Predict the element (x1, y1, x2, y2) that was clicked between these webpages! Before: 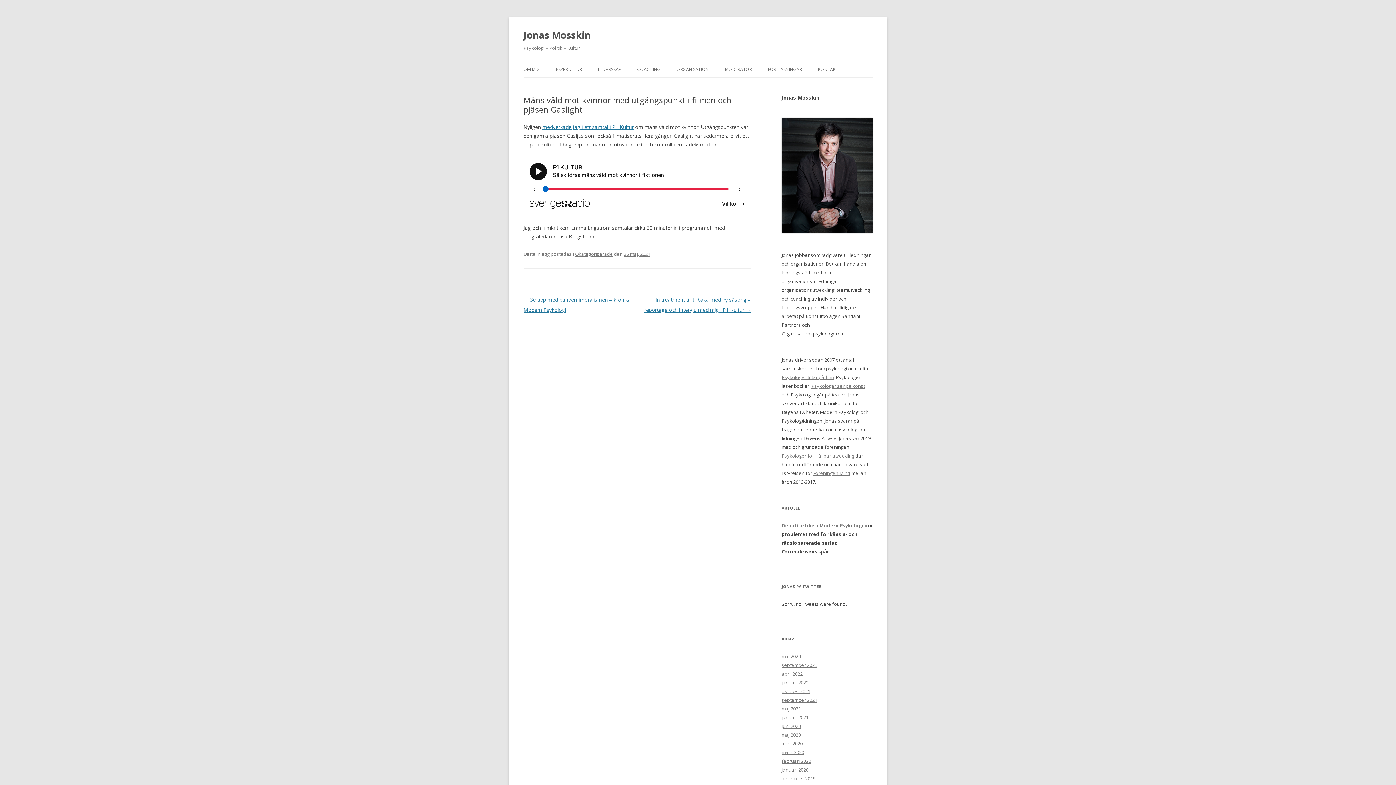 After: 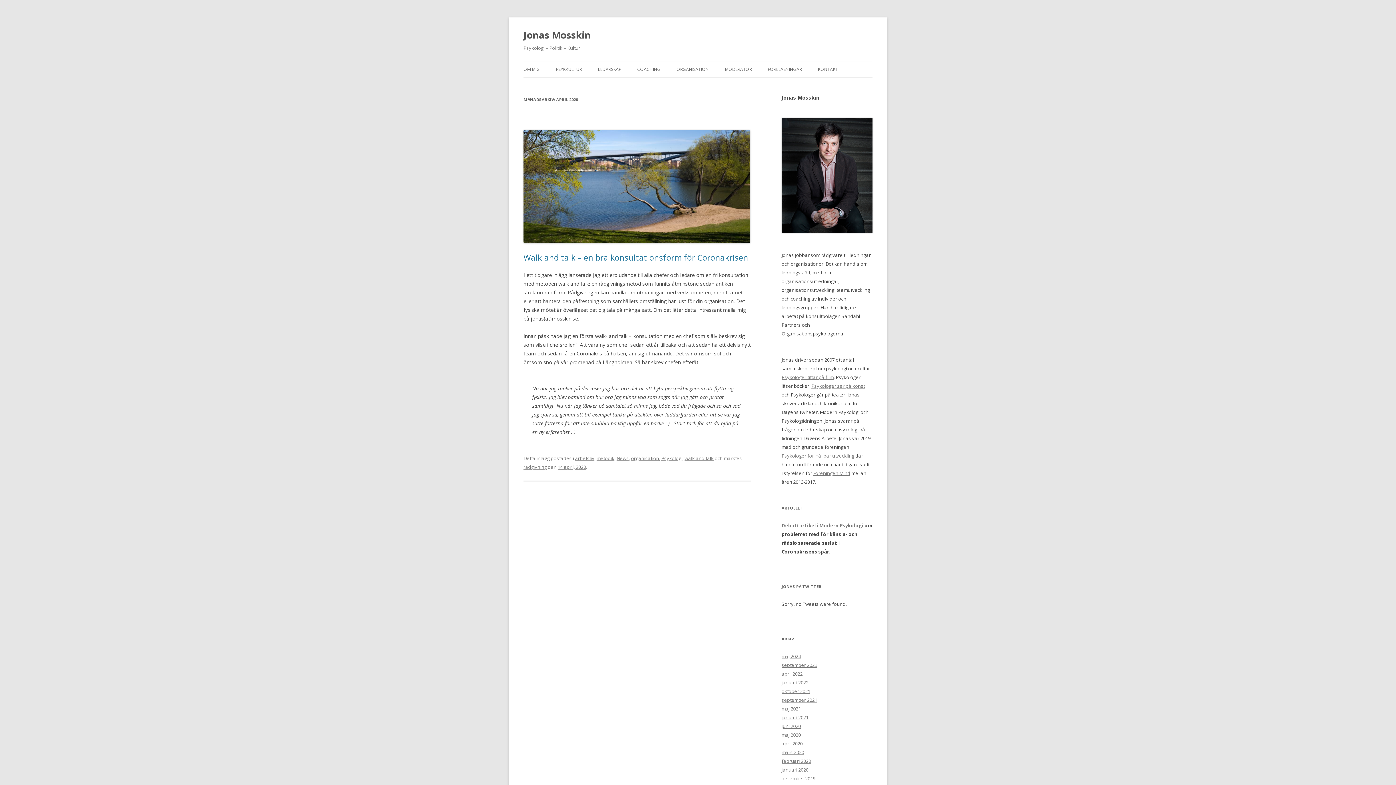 Action: bbox: (781, 740, 802, 747) label: april 2020